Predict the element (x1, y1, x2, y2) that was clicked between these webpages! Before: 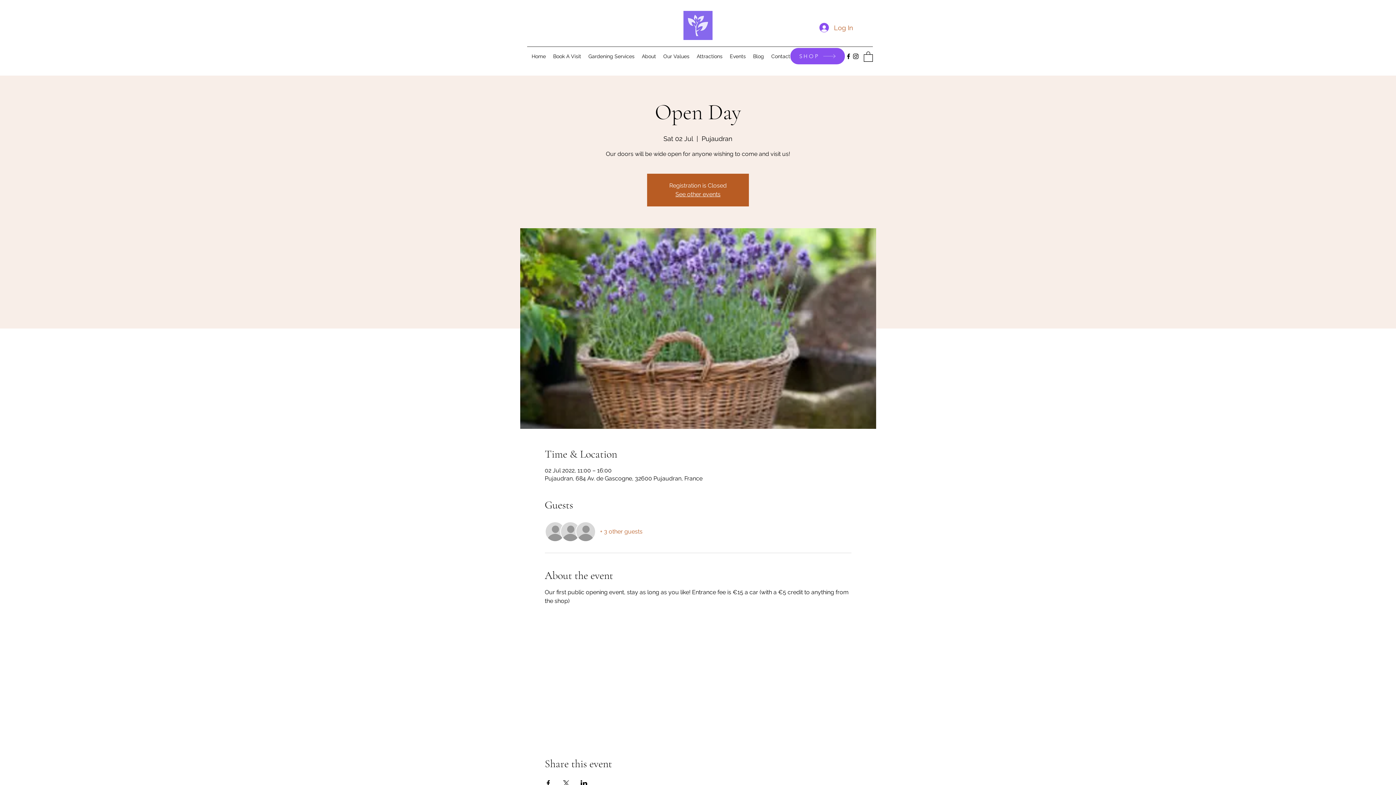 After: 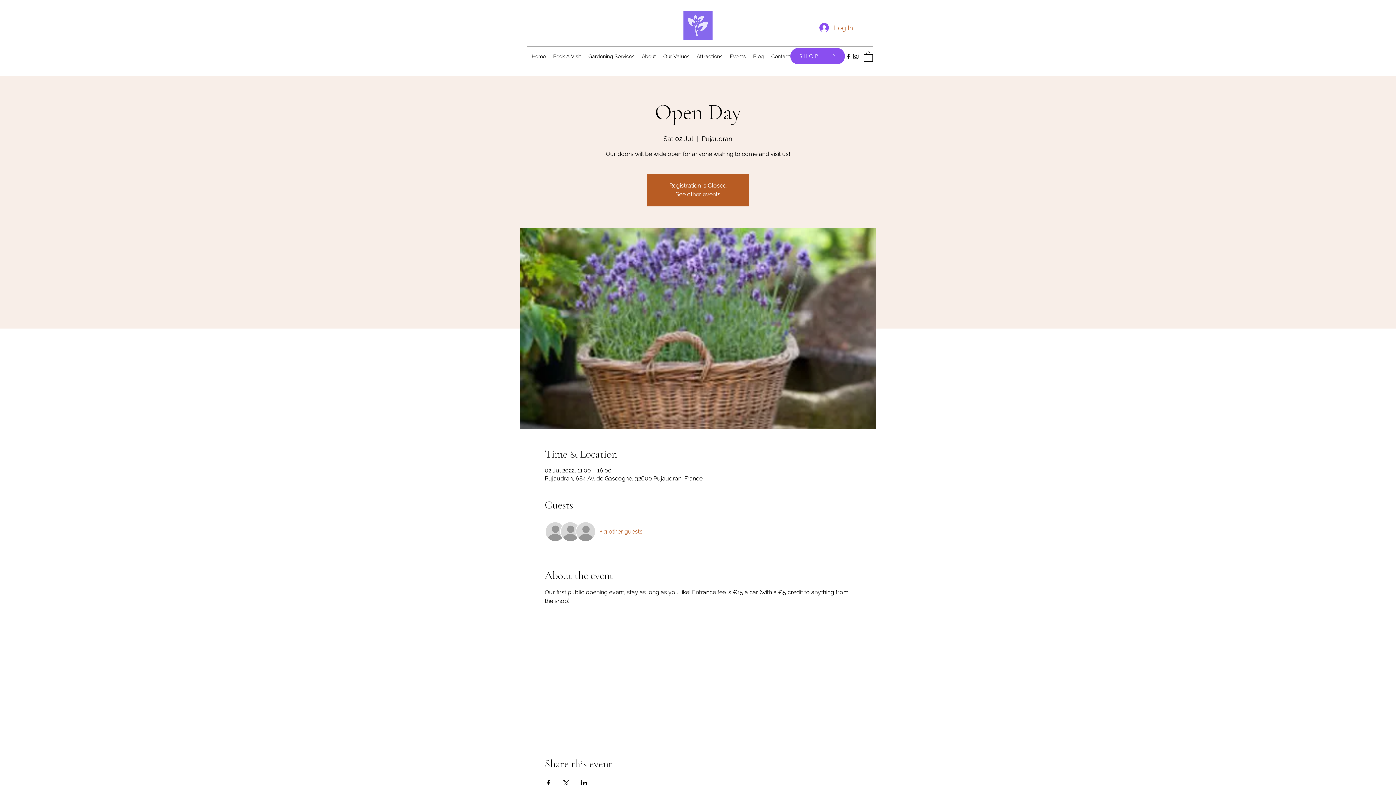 Action: label: + 3 other guests bbox: (600, 527, 642, 535)